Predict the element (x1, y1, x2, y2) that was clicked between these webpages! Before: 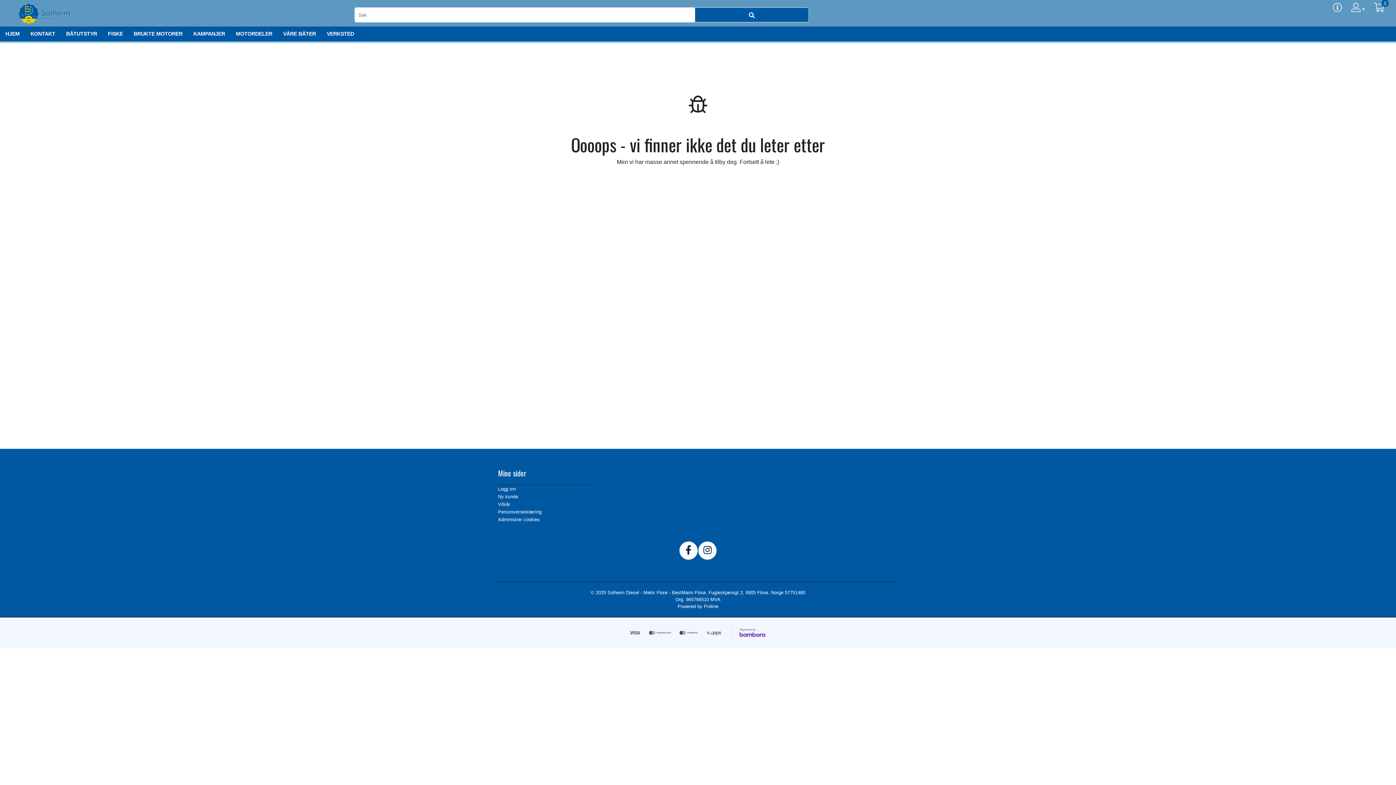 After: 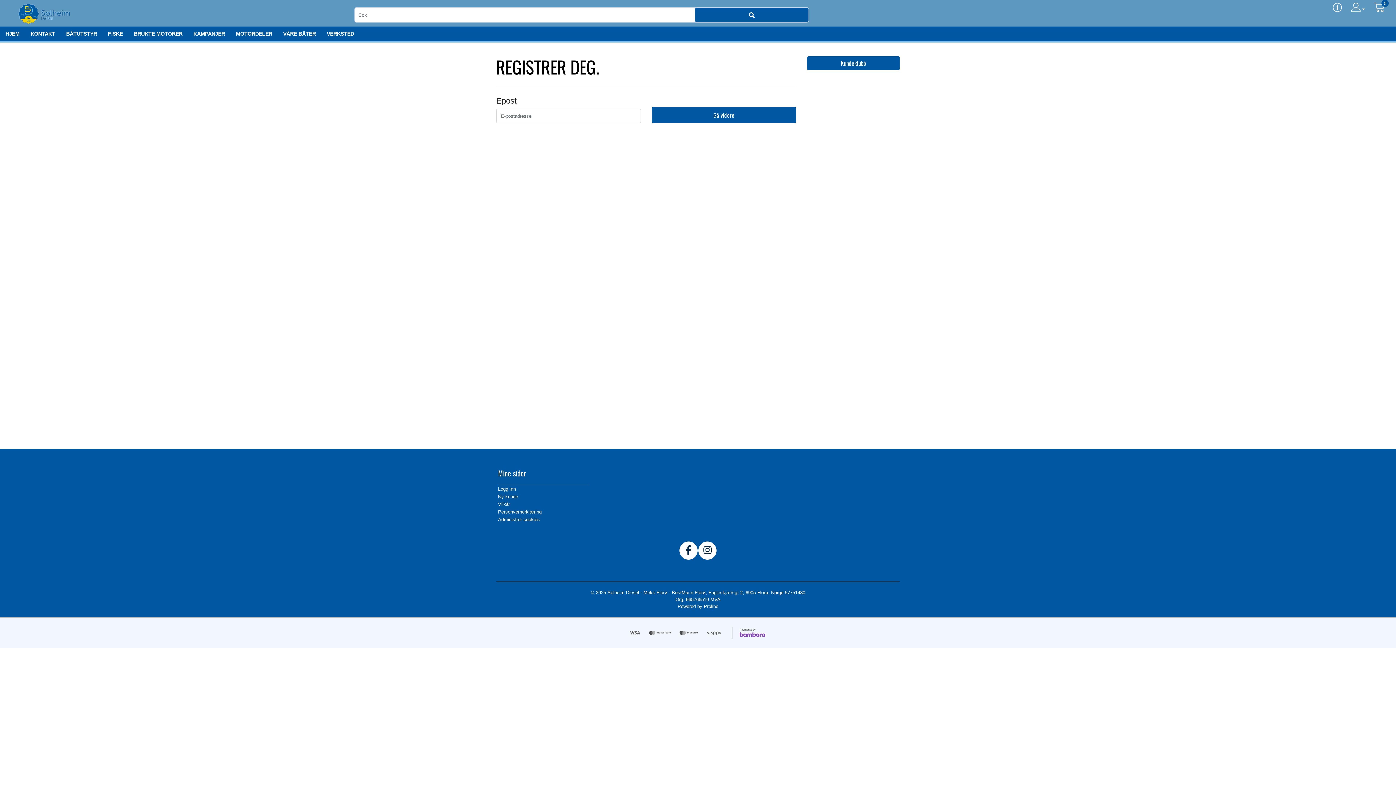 Action: bbox: (498, 493, 590, 500) label: Ny kunde